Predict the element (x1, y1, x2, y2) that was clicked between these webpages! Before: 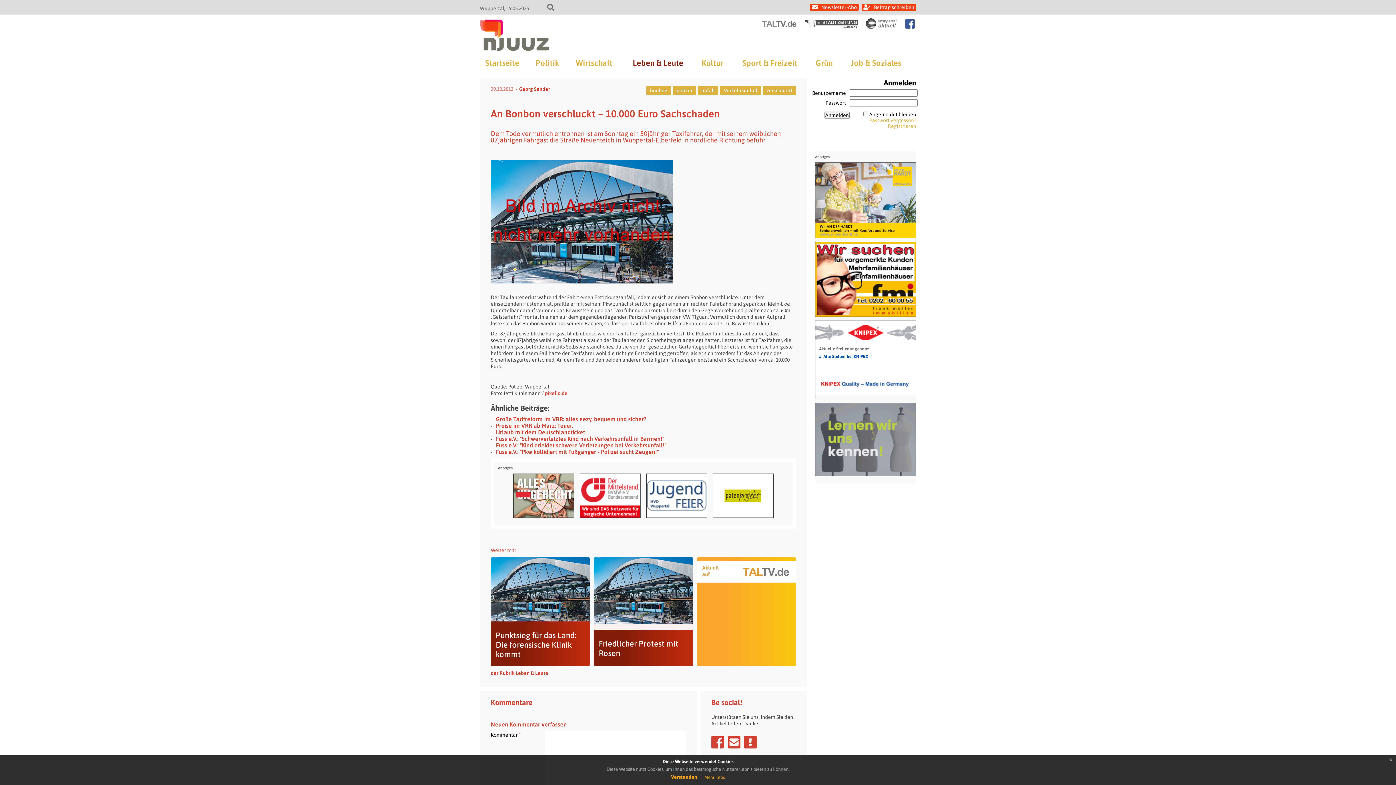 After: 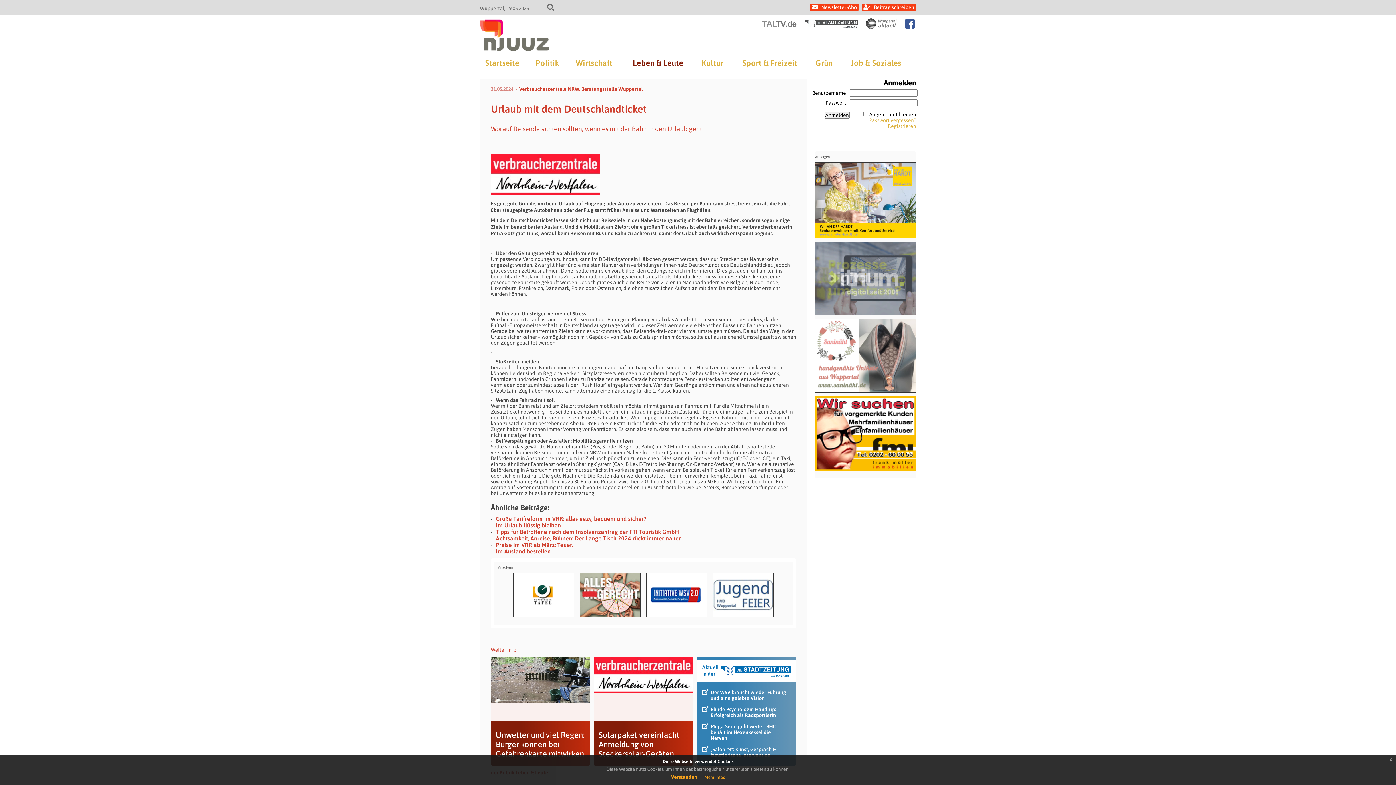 Action: label: Urlaub mit dem Deutschlandticket bbox: (496, 429, 585, 435)